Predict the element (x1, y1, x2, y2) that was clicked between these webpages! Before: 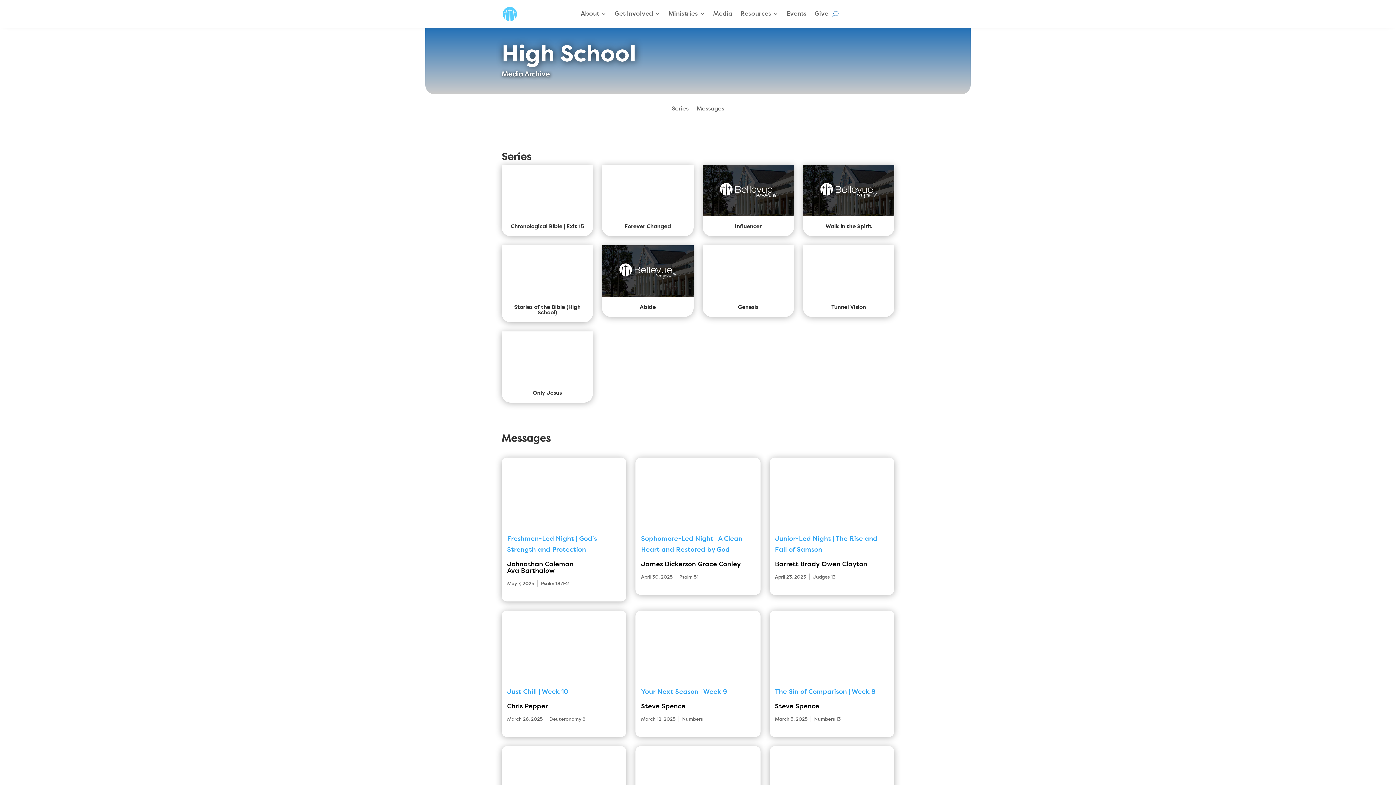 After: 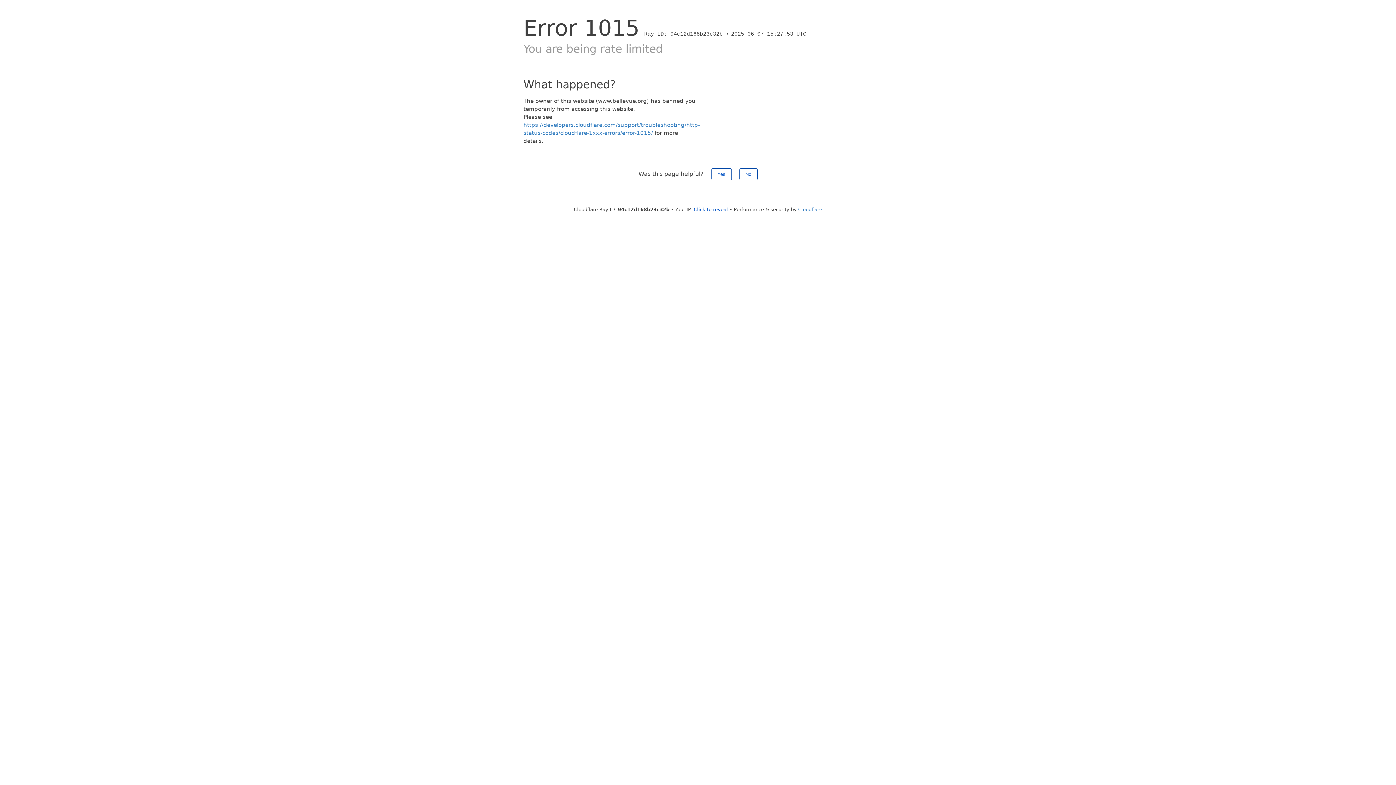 Action: label: Your Next Season | Week 9 bbox: (641, 688, 727, 695)